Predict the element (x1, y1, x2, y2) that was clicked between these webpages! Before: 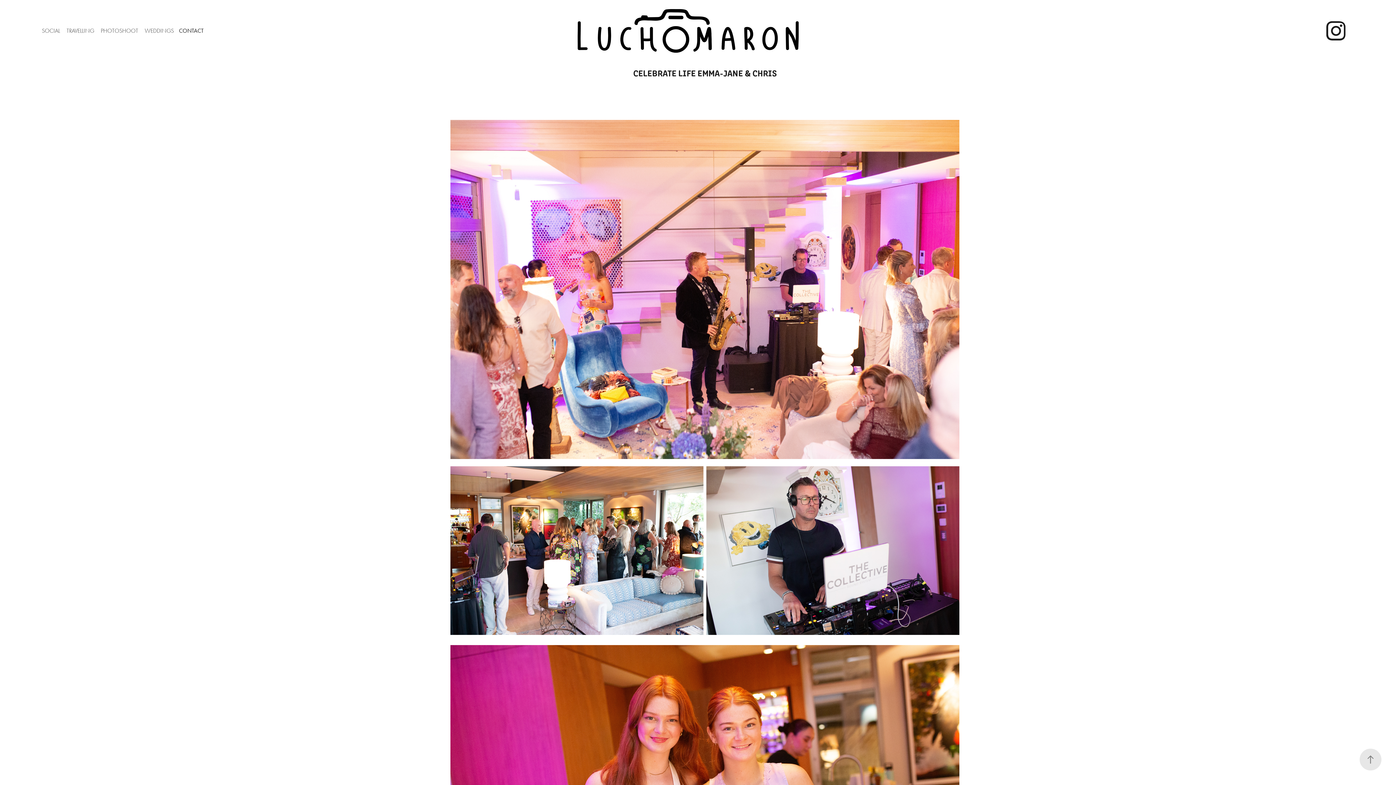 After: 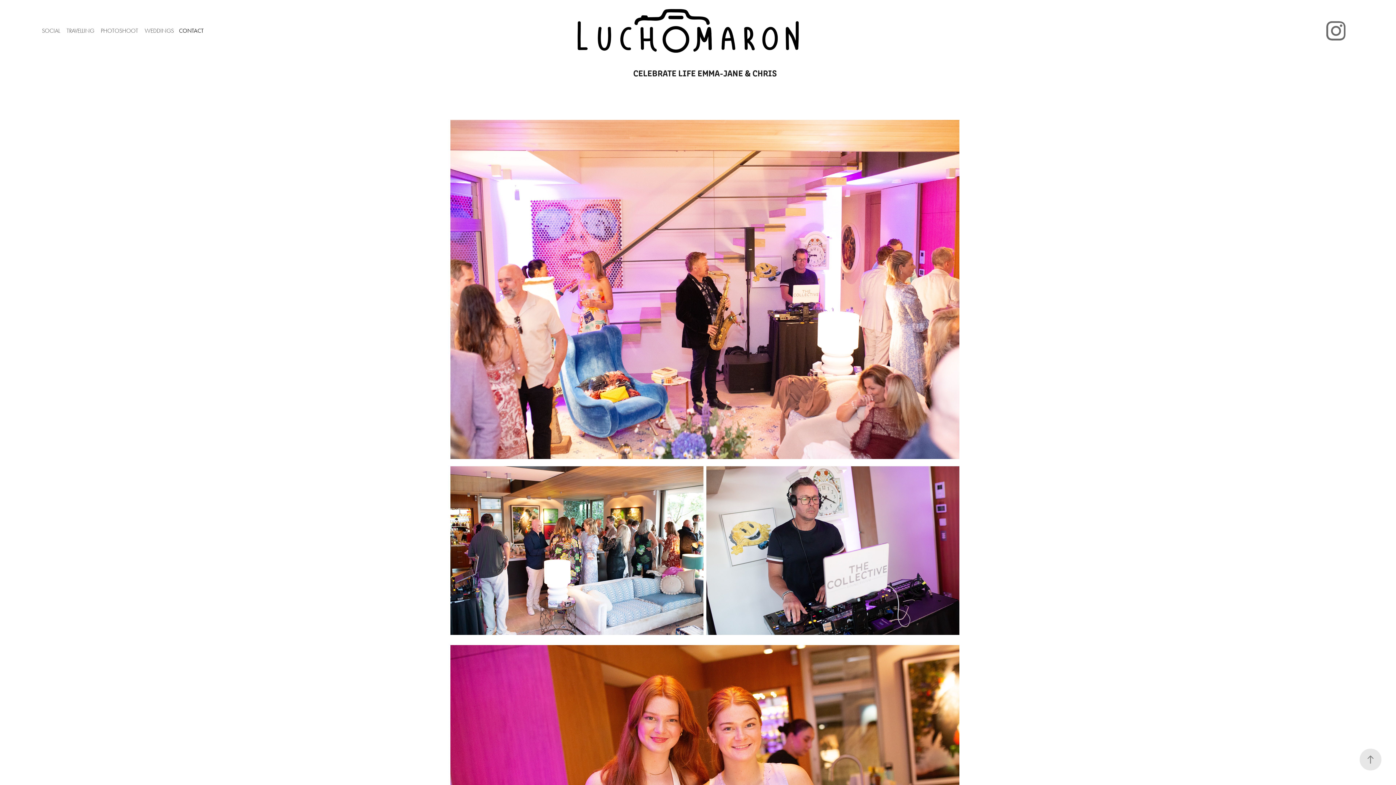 Action: bbox: (1318, 12, 1354, 49)